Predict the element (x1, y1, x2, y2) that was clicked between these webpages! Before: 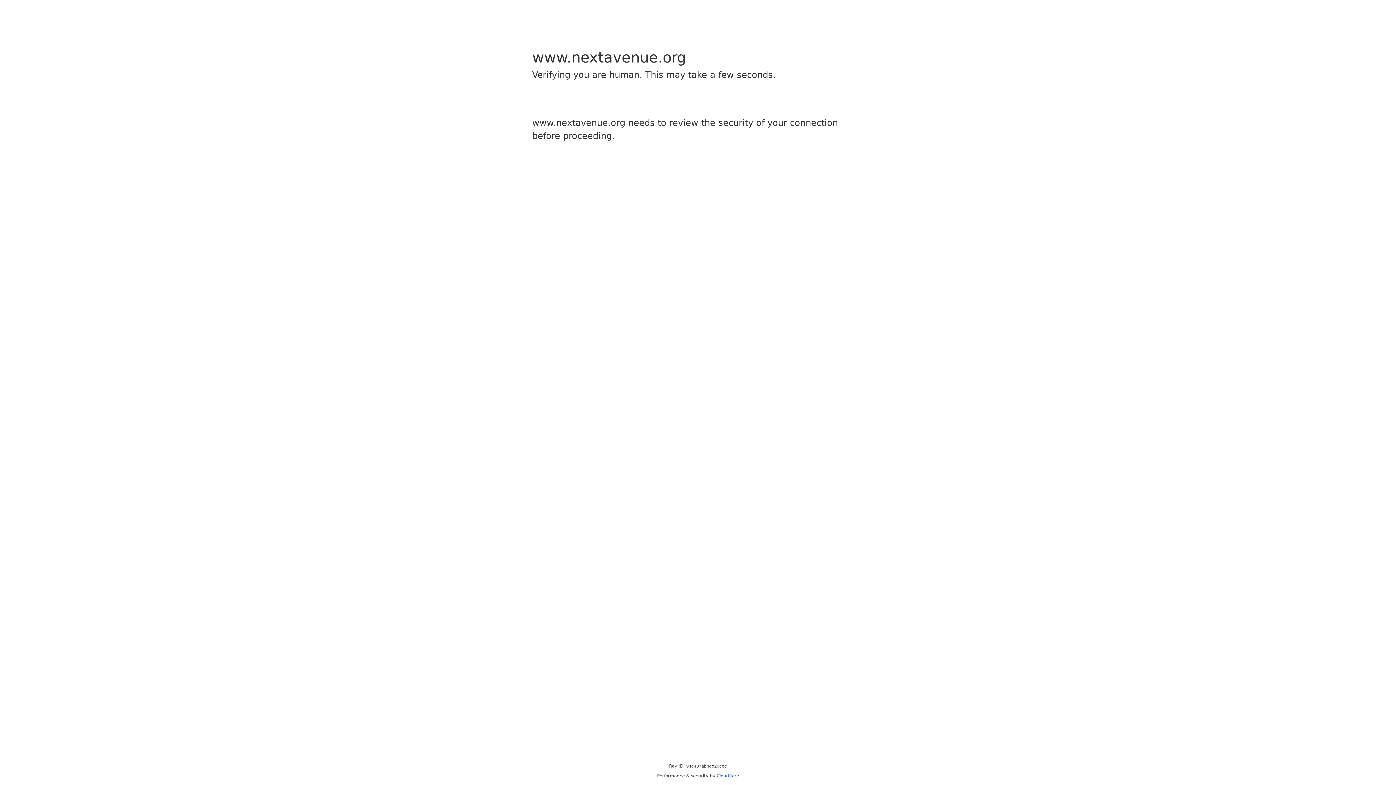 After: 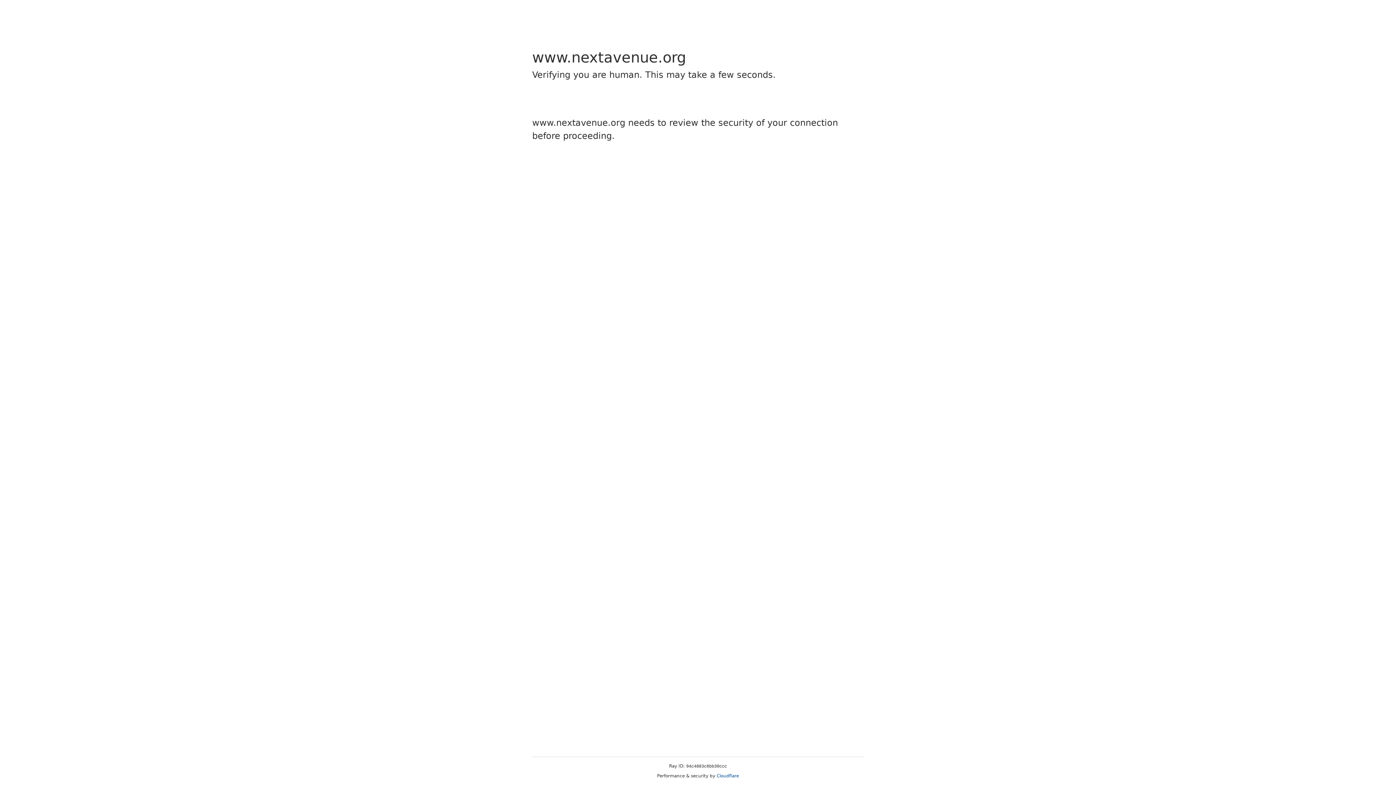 Action: label: Cloudflare bbox: (716, 773, 739, 778)